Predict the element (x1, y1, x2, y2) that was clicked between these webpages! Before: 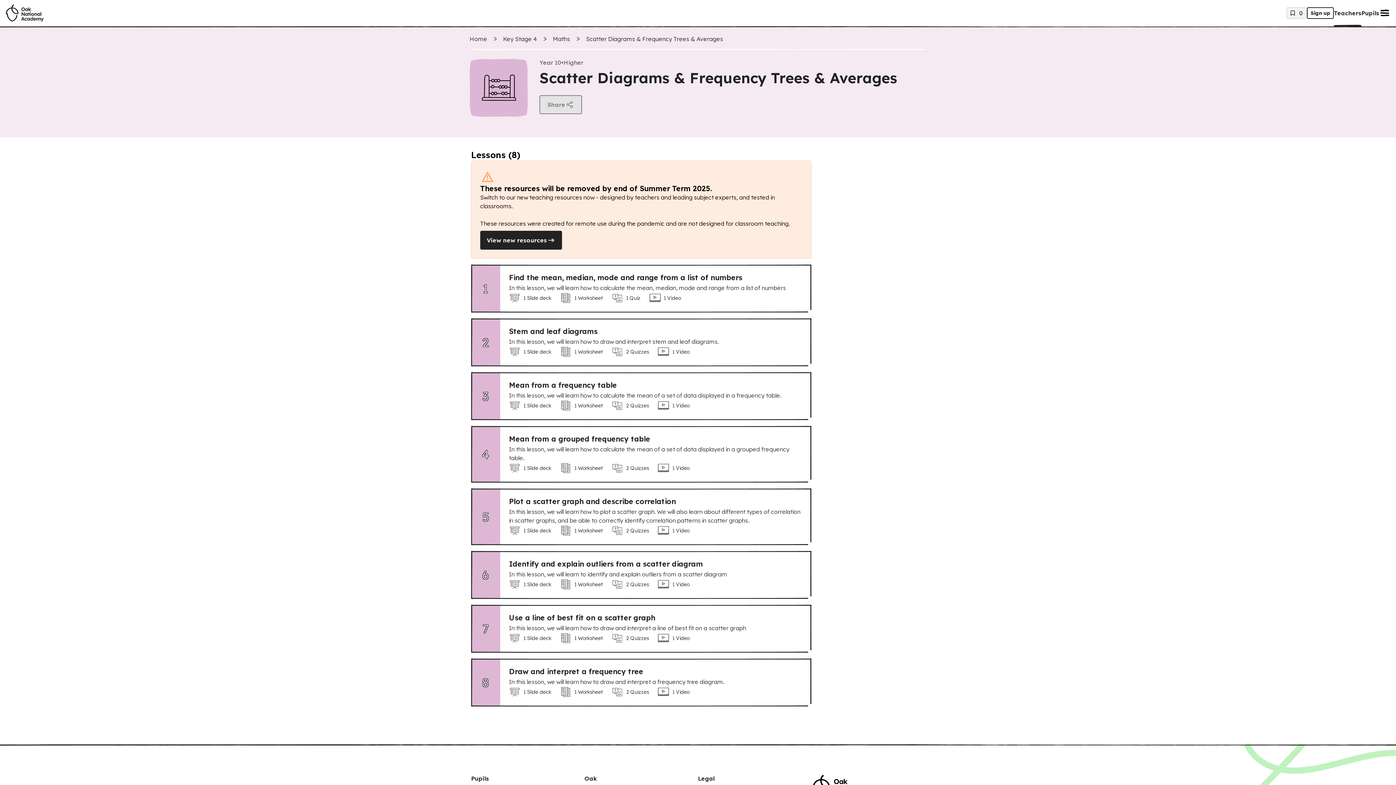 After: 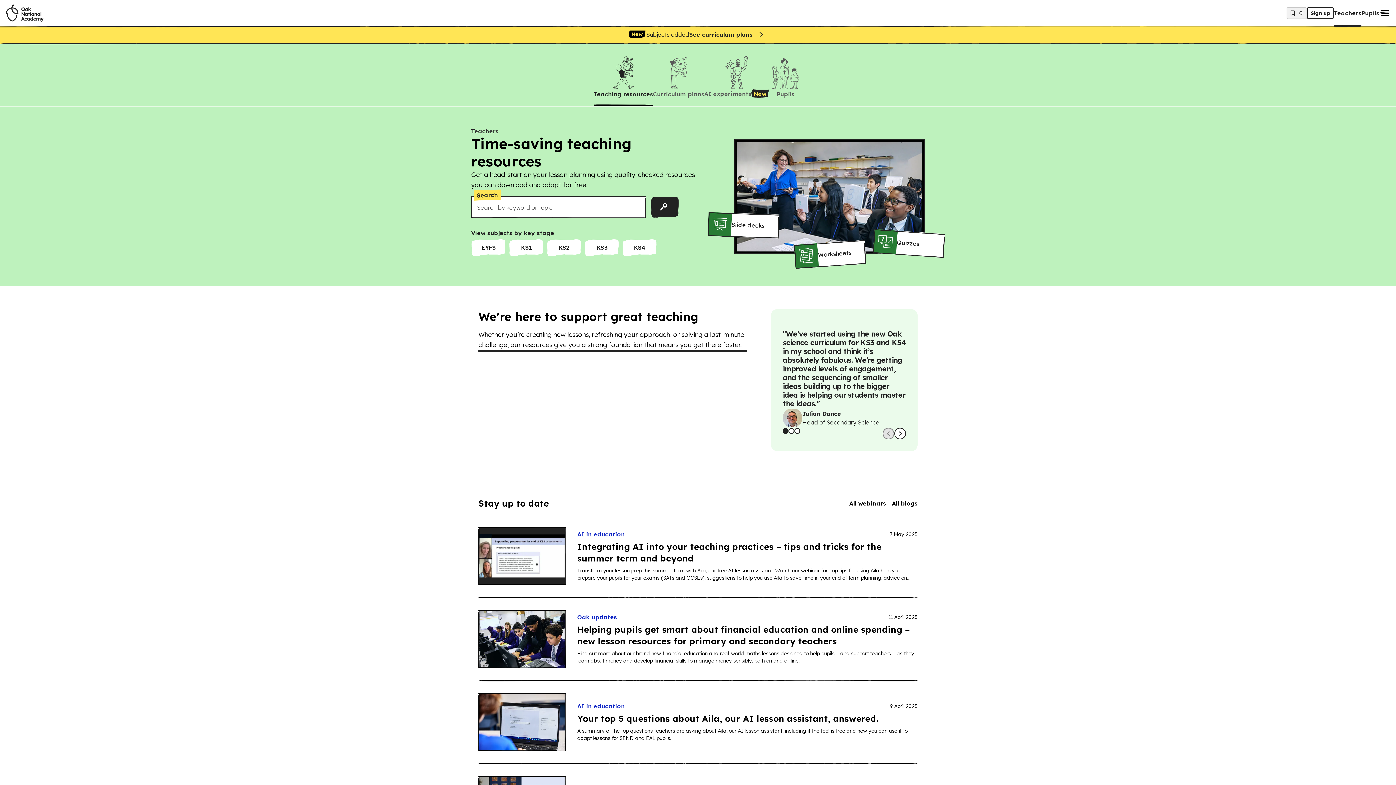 Action: label: Home bbox: (469, 35, 487, 42)